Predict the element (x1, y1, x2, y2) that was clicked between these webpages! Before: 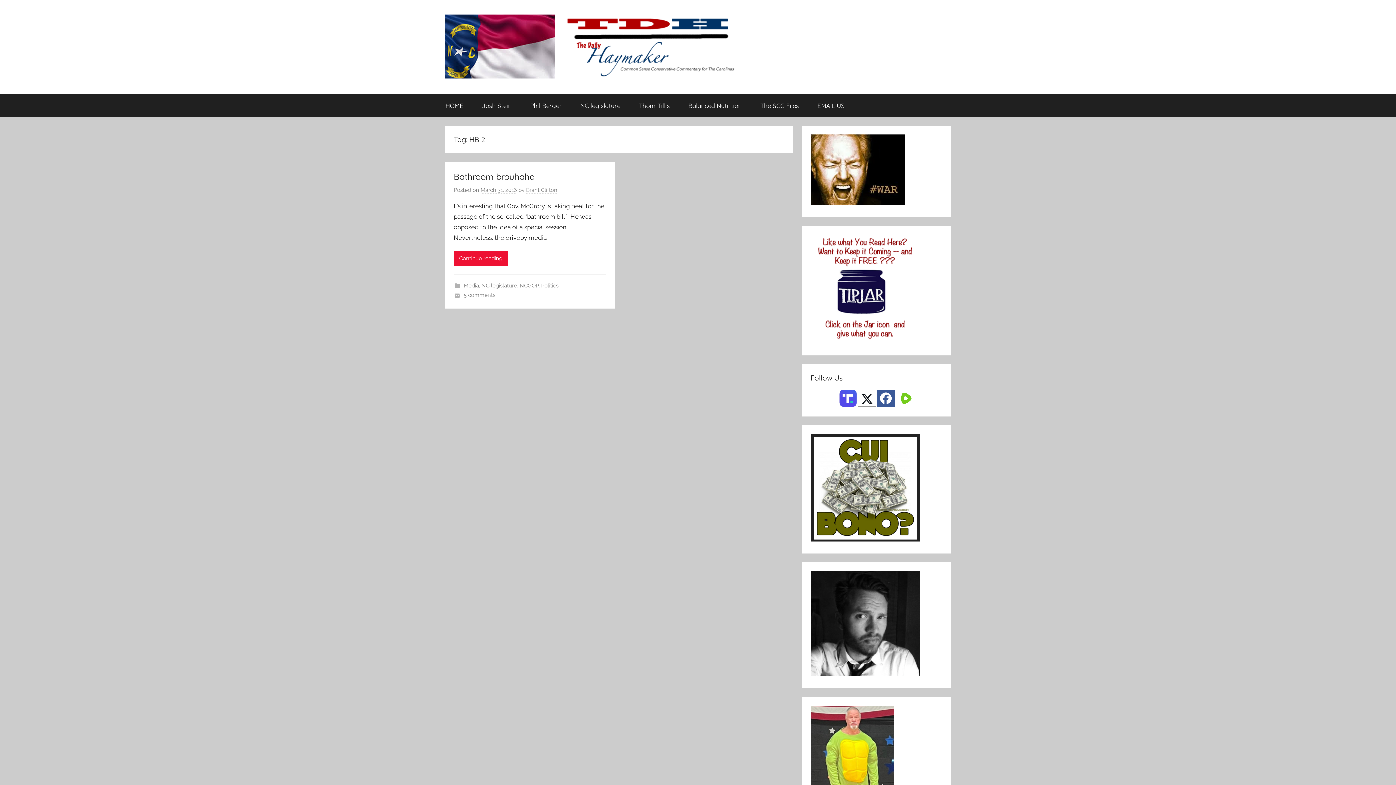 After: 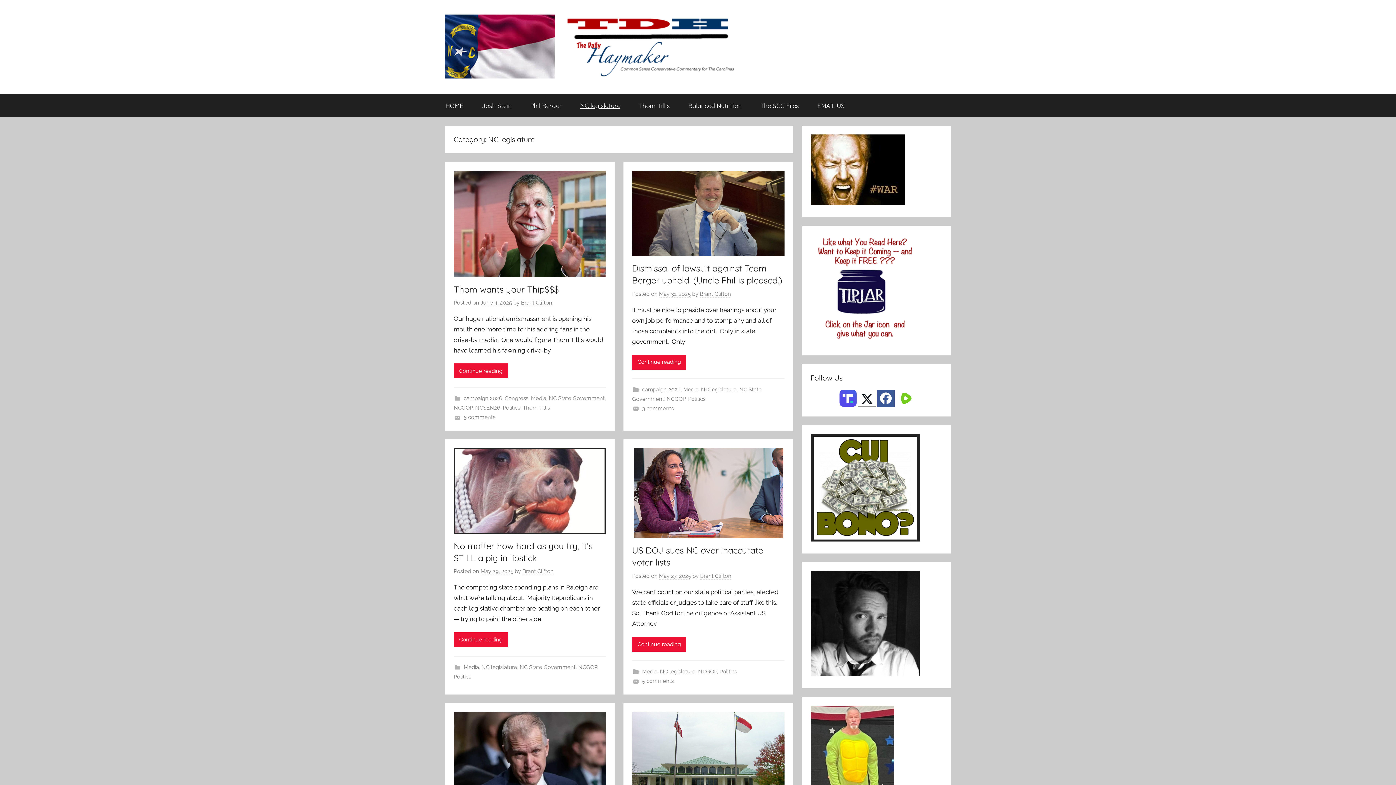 Action: bbox: (571, 94, 629, 116) label: NC legislature